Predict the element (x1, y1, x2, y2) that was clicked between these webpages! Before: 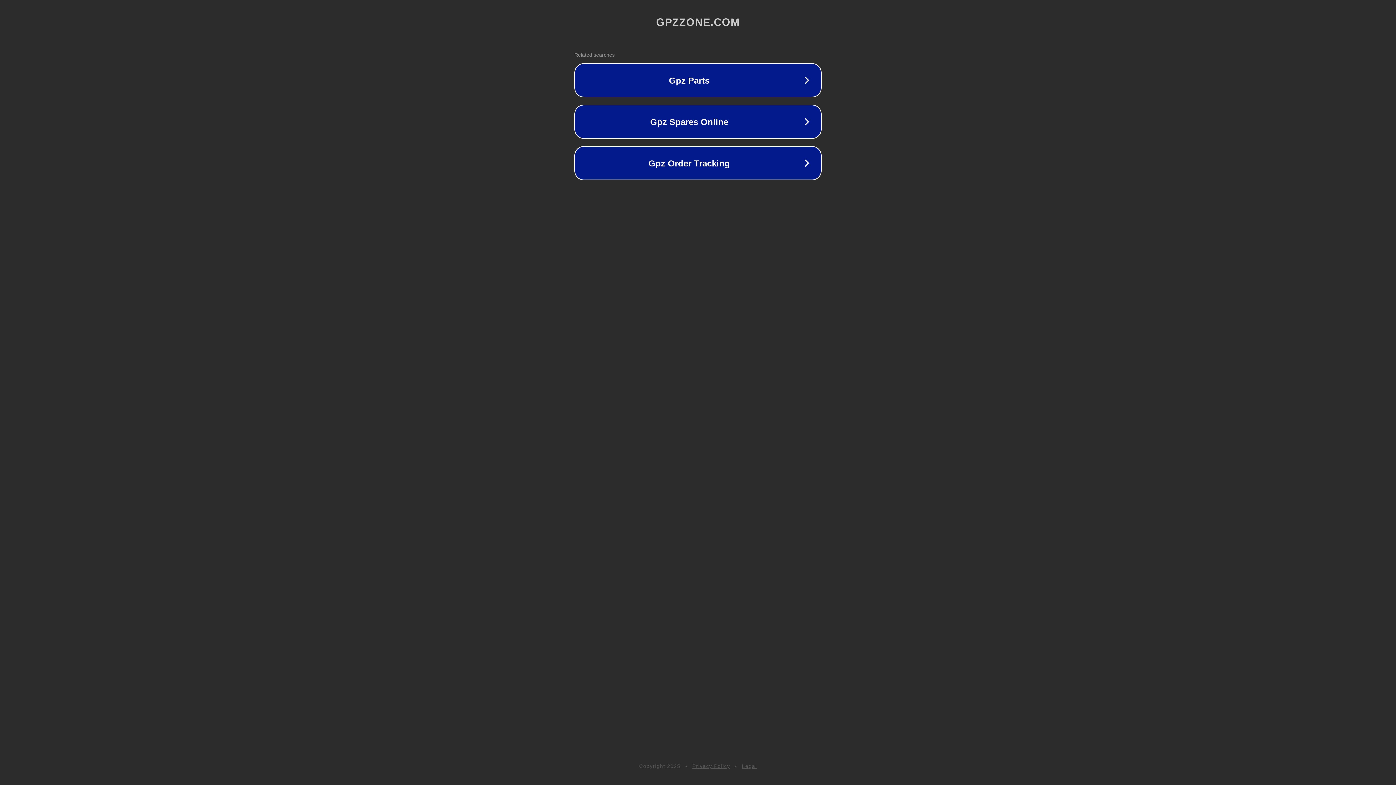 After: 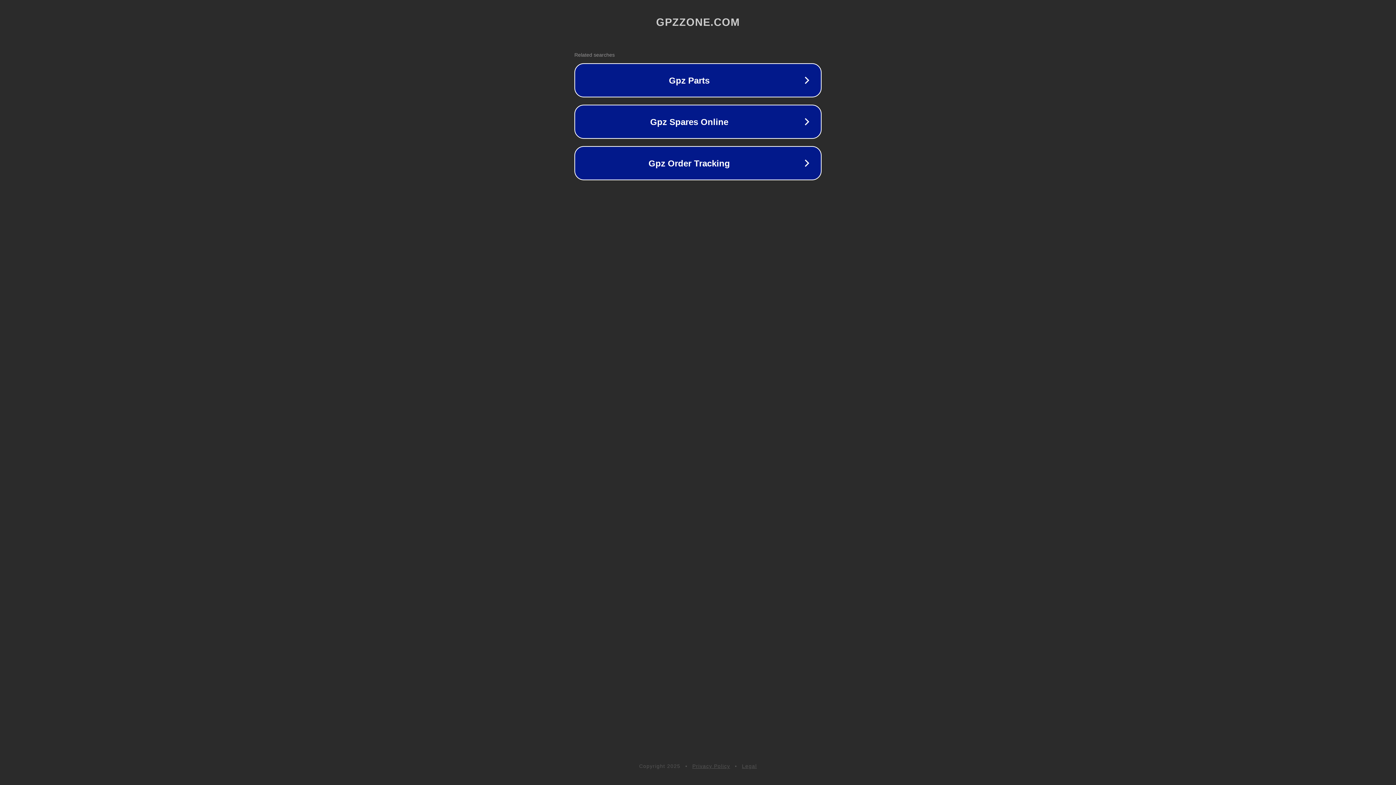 Action: bbox: (692, 763, 730, 769) label: Privacy Policy